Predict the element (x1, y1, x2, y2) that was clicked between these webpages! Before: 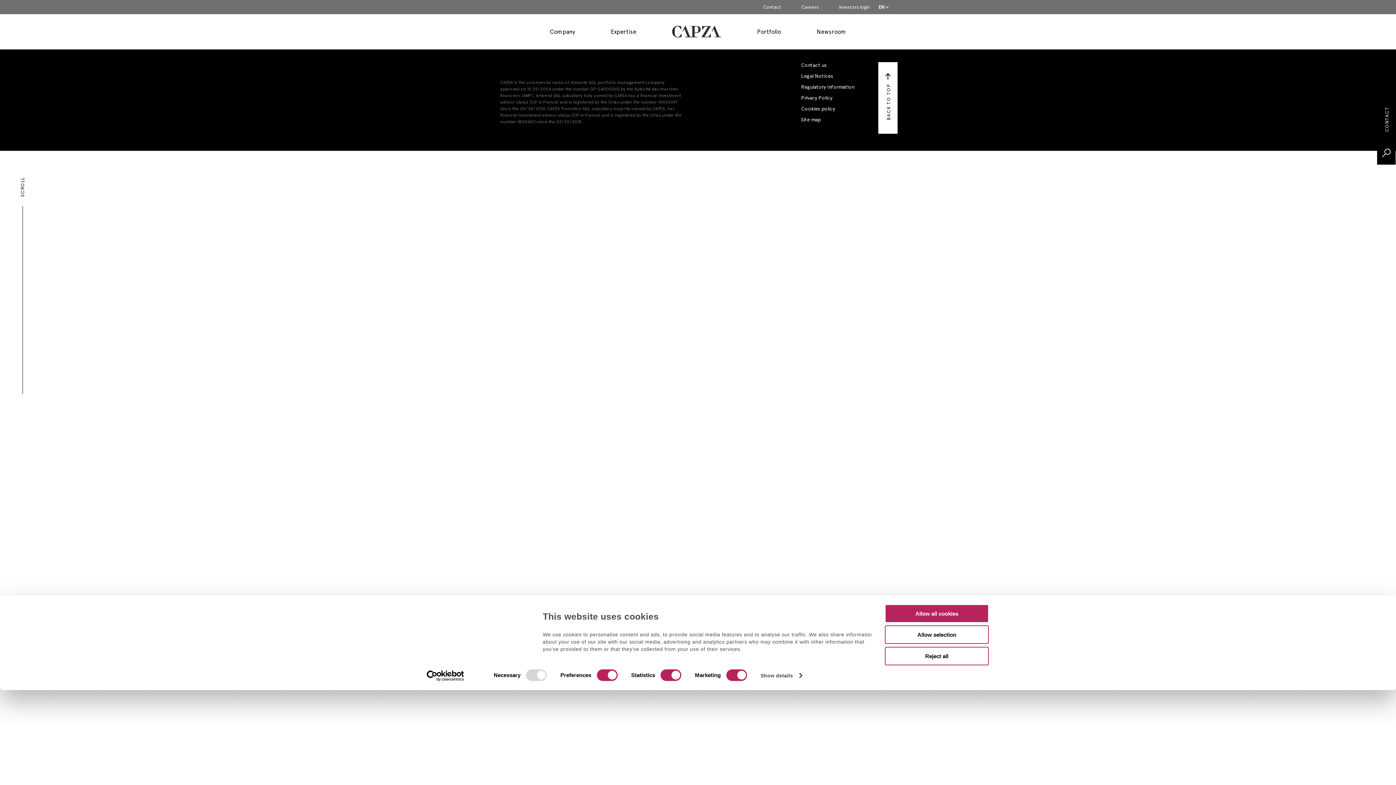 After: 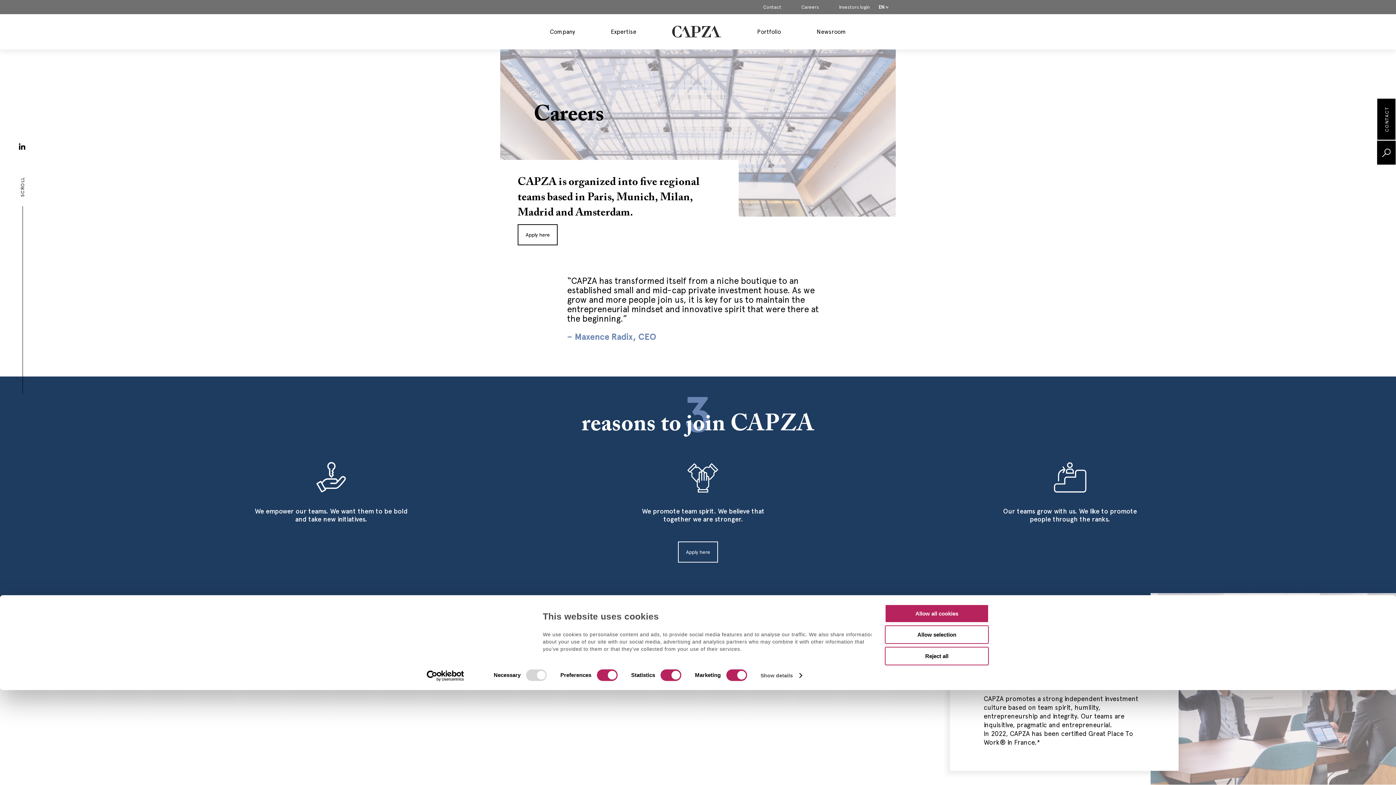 Action: bbox: (801, 4, 819, 9) label: Careers